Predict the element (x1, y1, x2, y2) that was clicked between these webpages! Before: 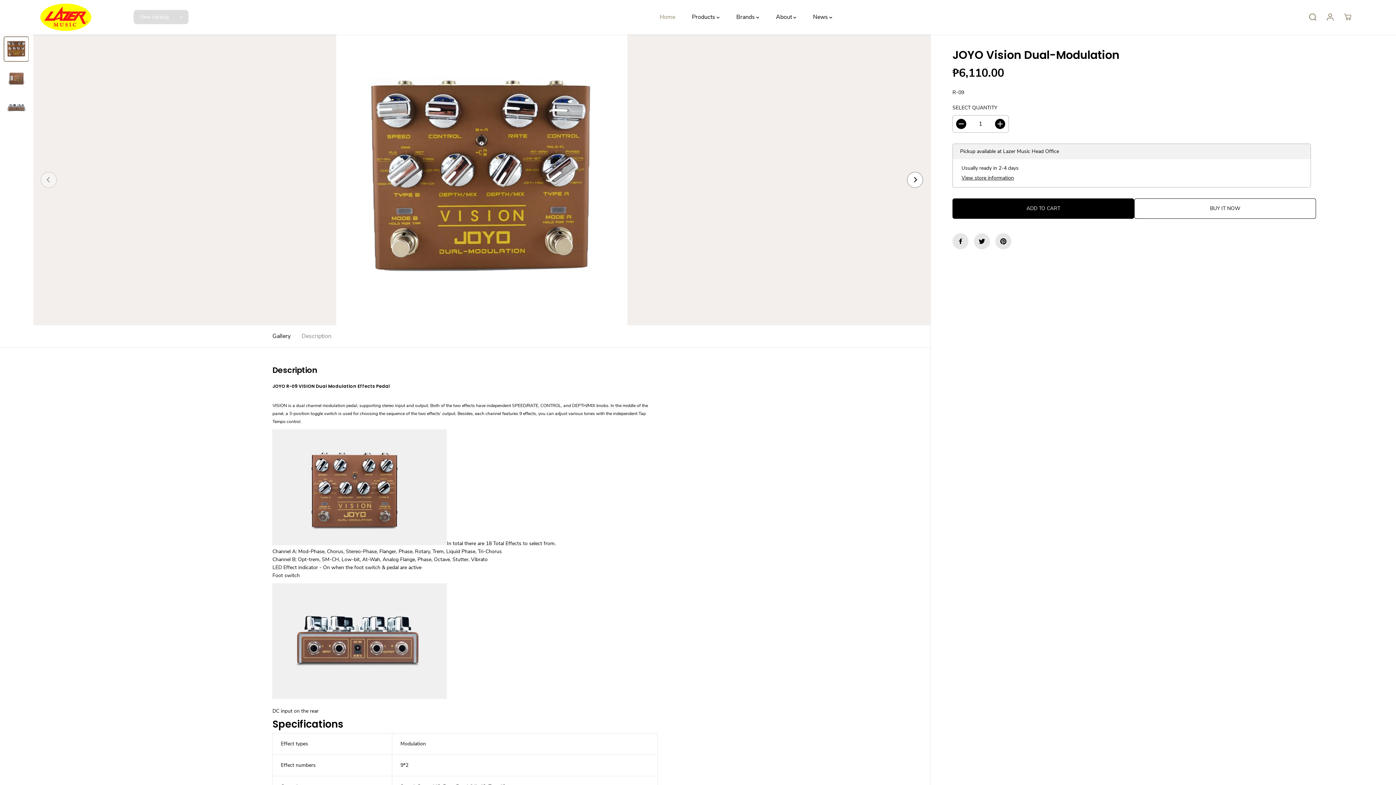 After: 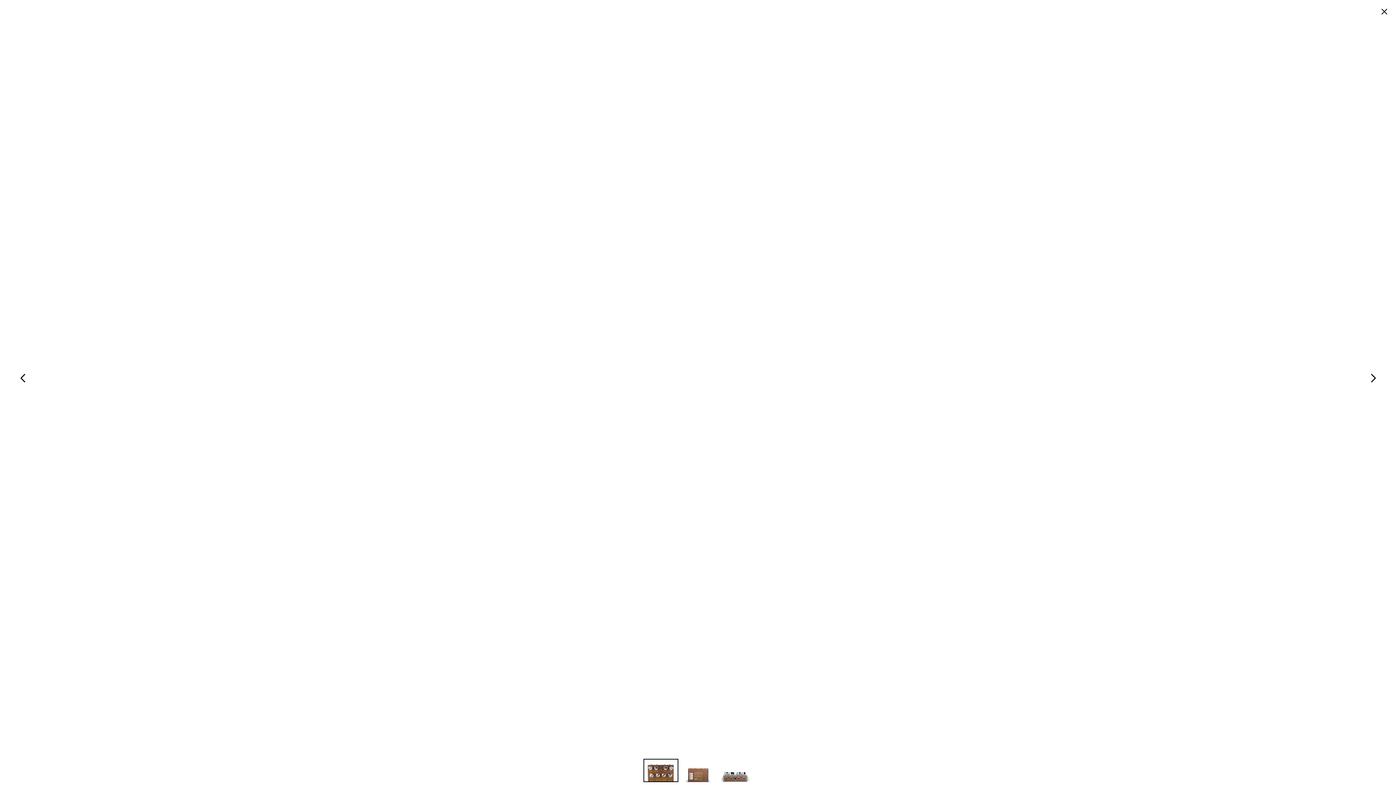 Action: label: joyo vision dual-modulation bbox: (33, 34, 930, 325)